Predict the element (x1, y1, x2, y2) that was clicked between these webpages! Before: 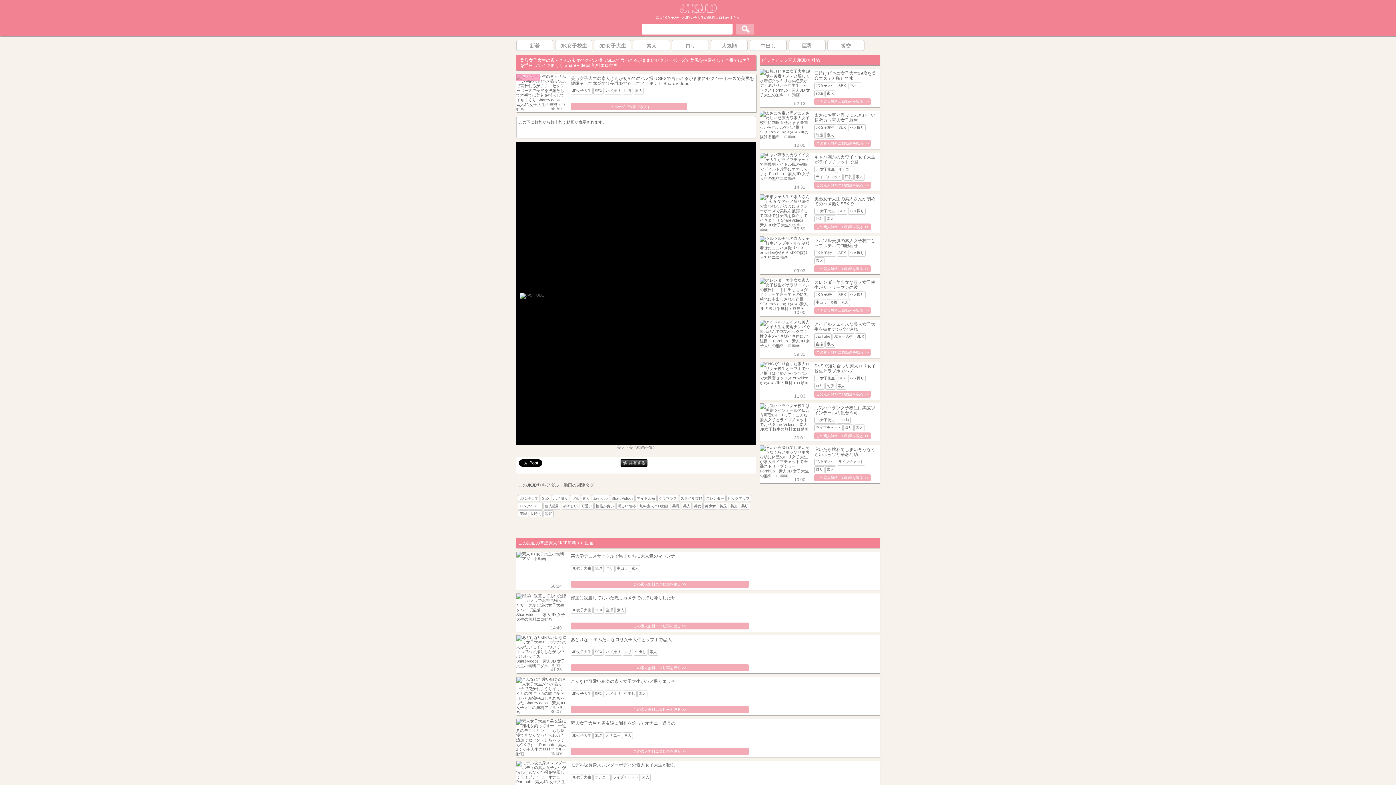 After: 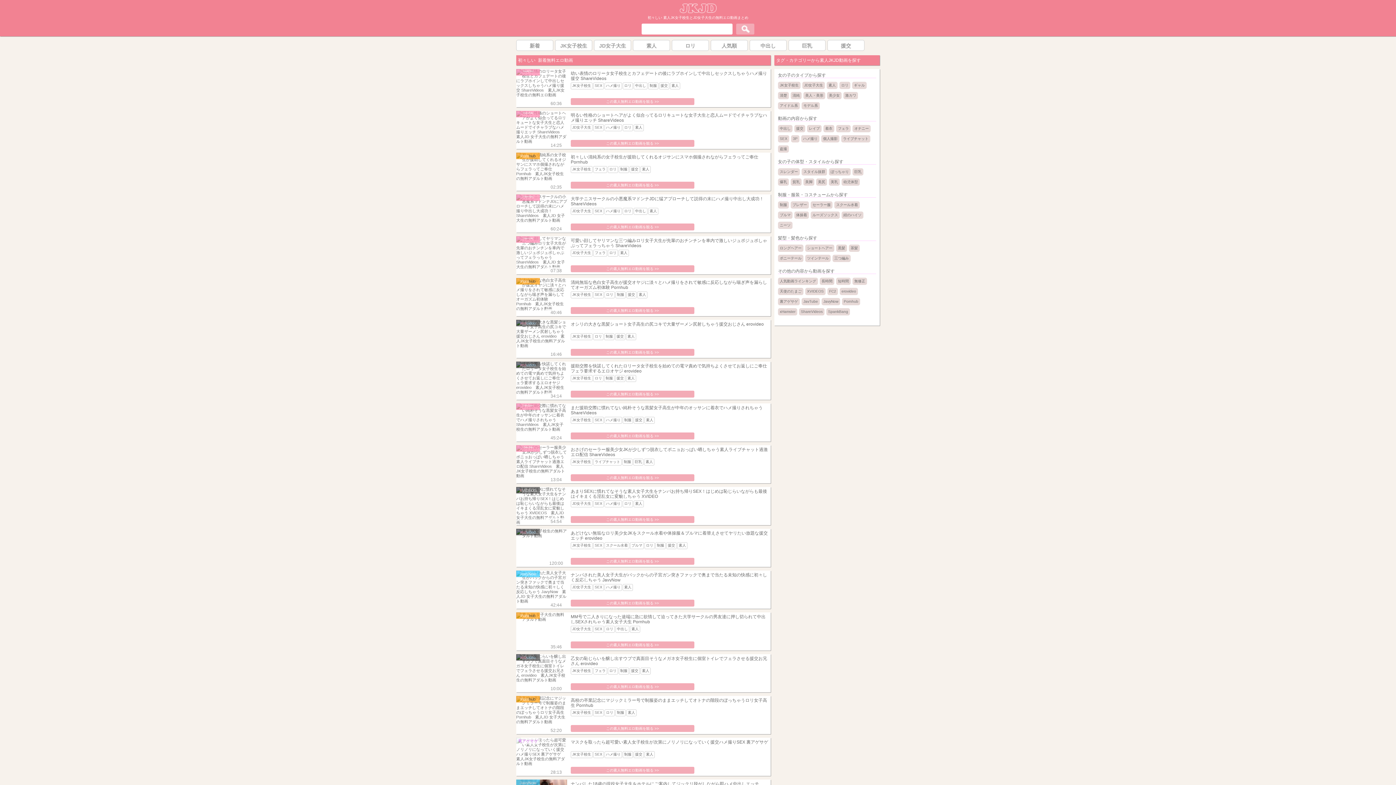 Action: label: 初々しい bbox: (561, 503, 579, 509)